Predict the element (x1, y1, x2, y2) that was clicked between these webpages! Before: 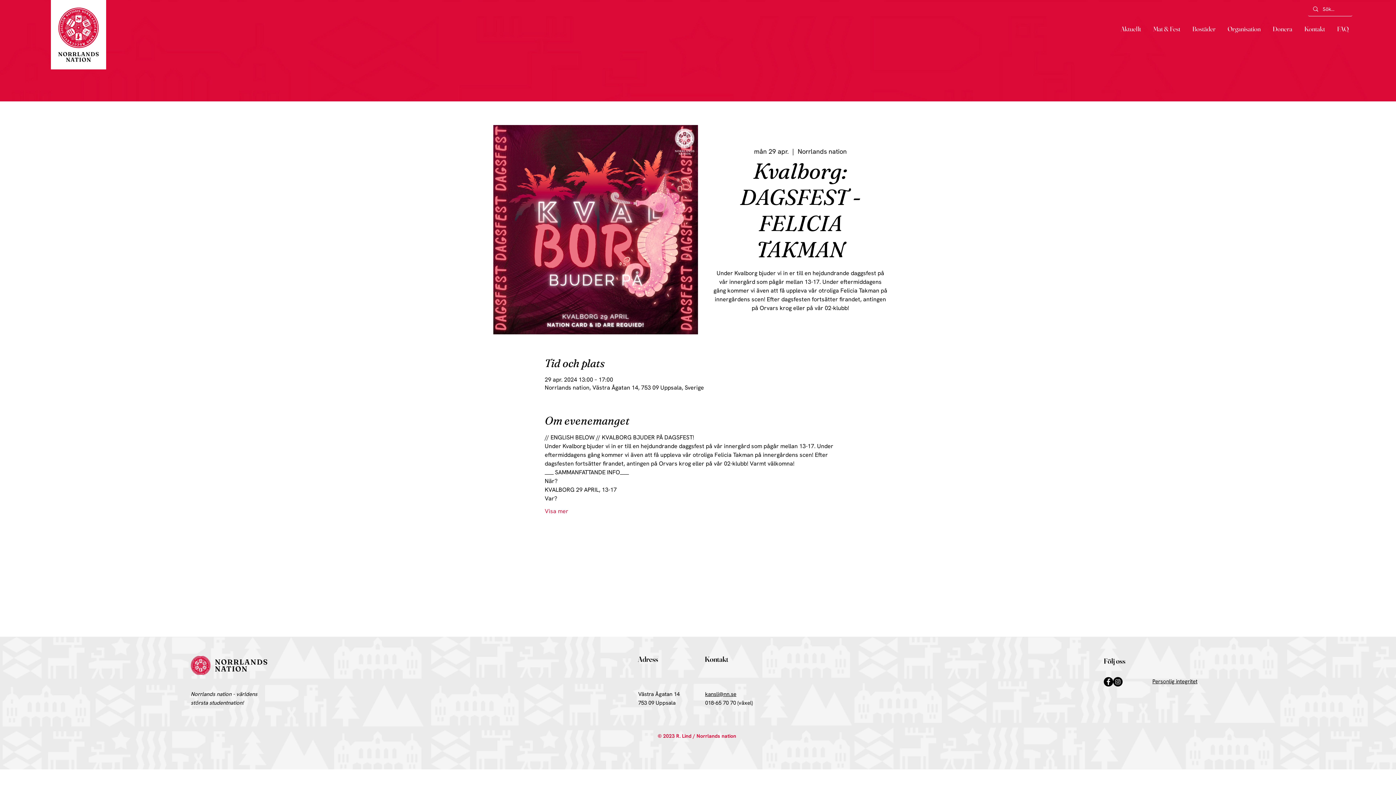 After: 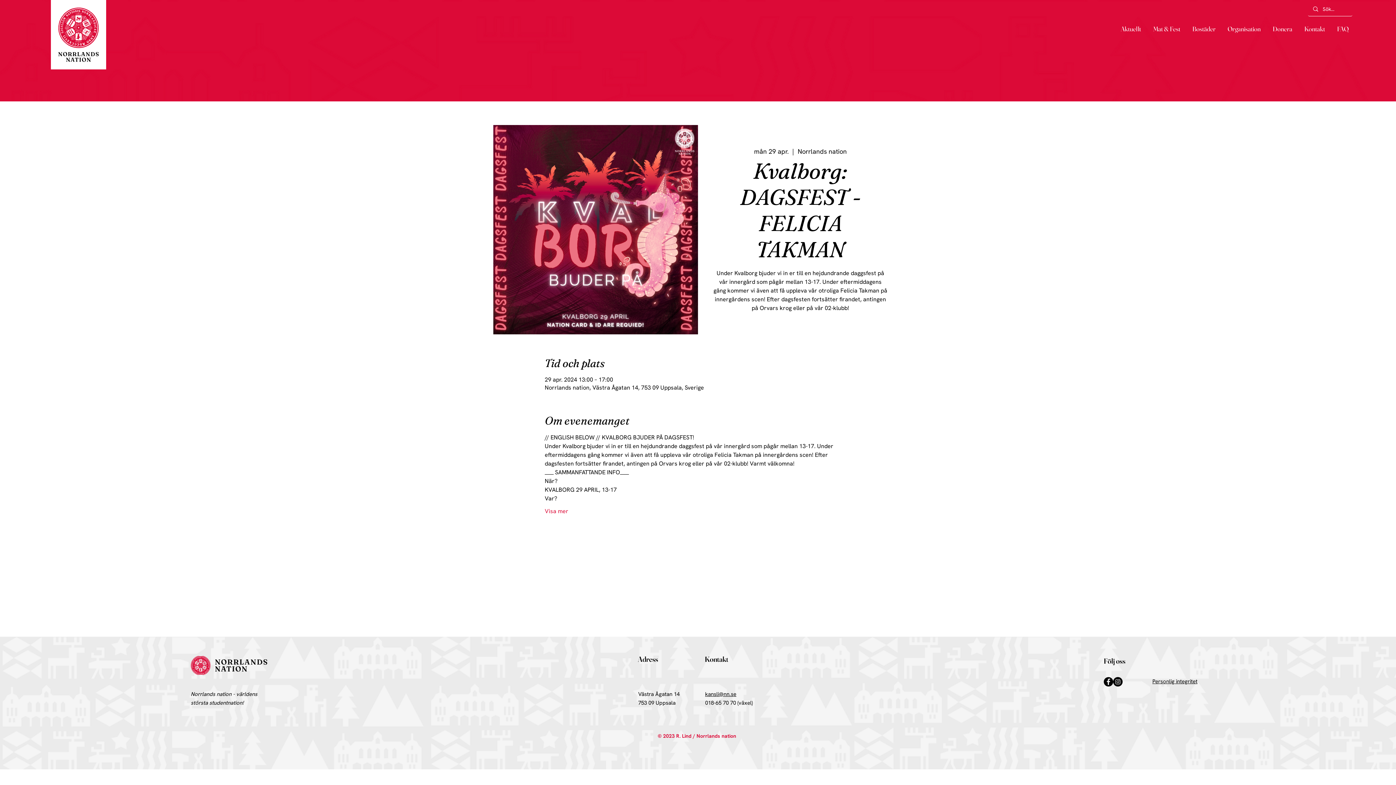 Action: bbox: (1103, 677, 1113, 686) label: Facebook